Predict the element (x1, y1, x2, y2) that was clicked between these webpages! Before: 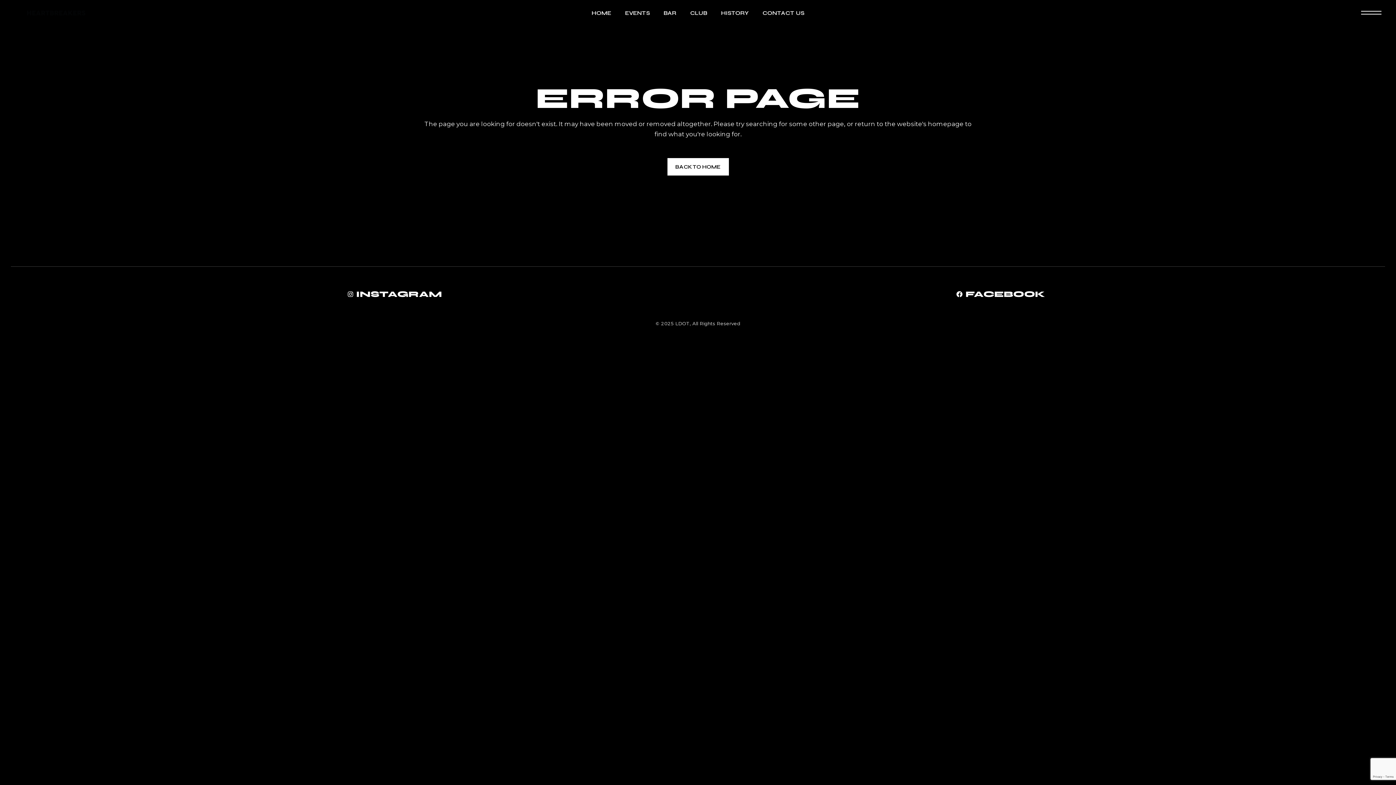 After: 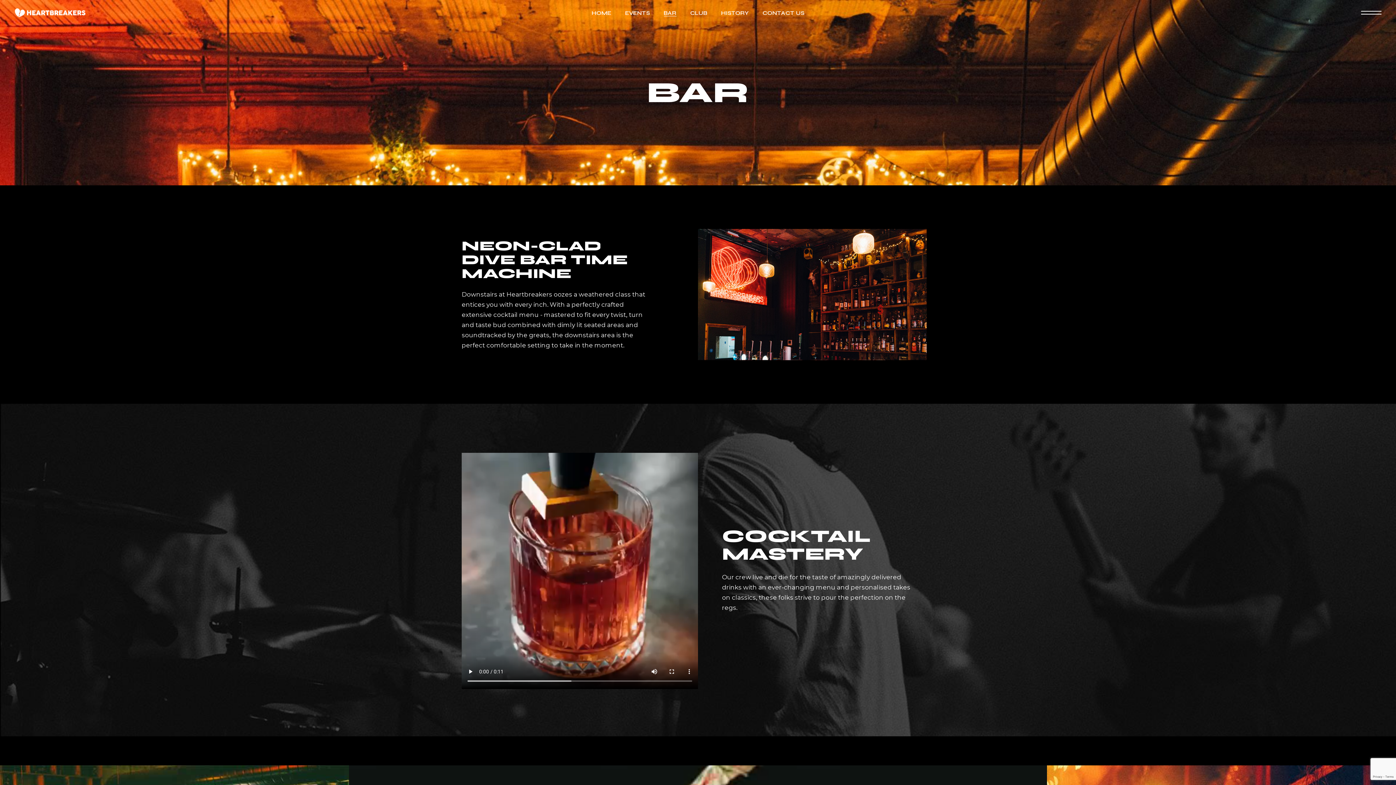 Action: bbox: (663, 0, 676, 25) label: BAR